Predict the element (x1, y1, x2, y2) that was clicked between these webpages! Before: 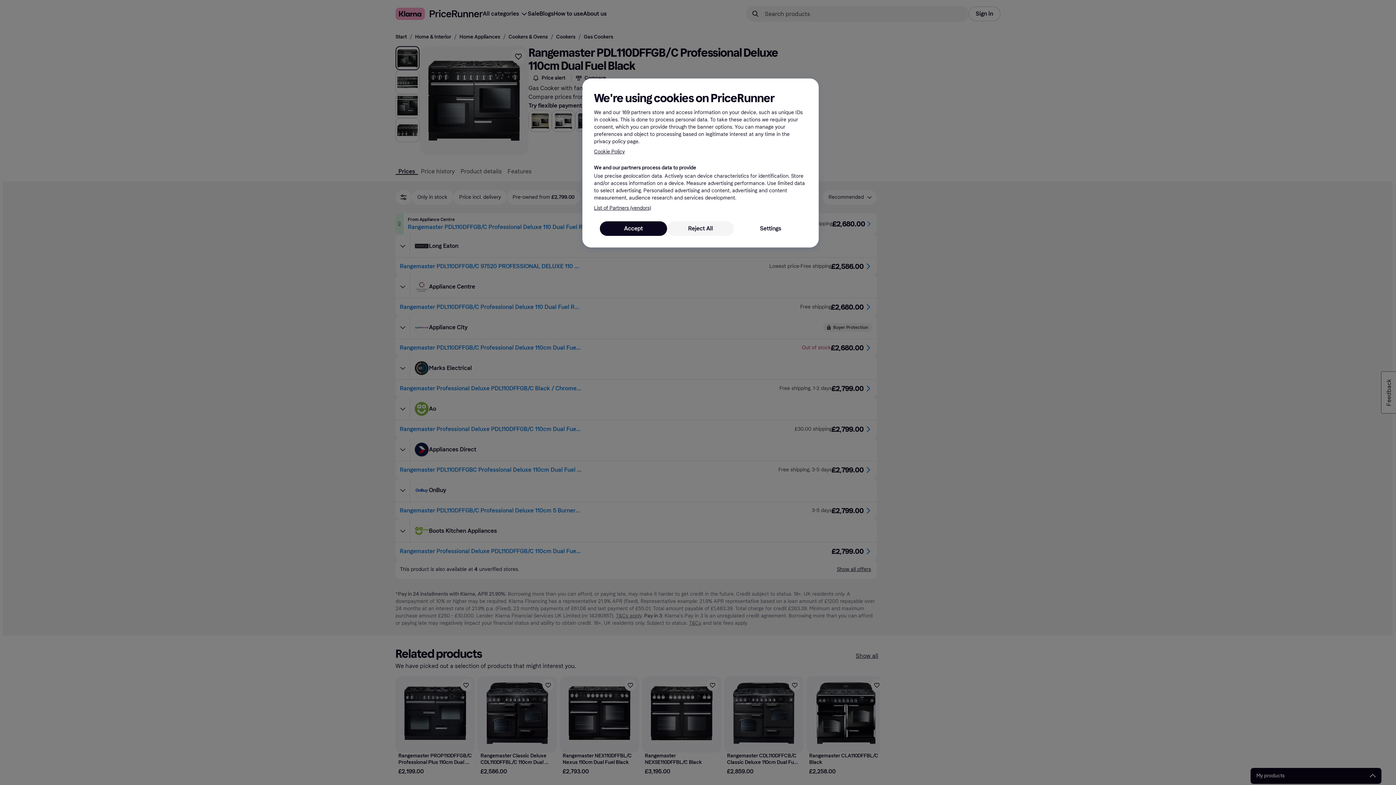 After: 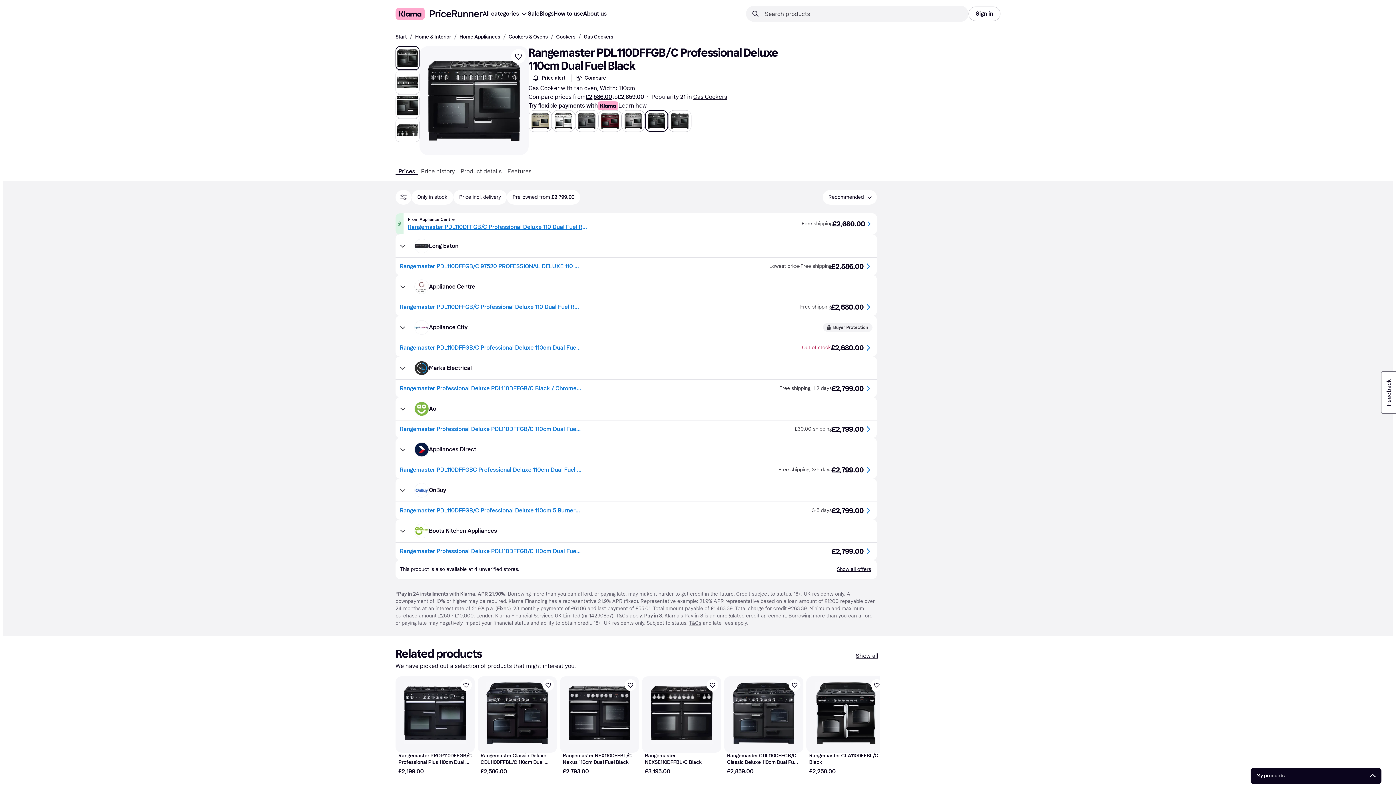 Action: bbox: (667, 221, 734, 236) label: Reject All